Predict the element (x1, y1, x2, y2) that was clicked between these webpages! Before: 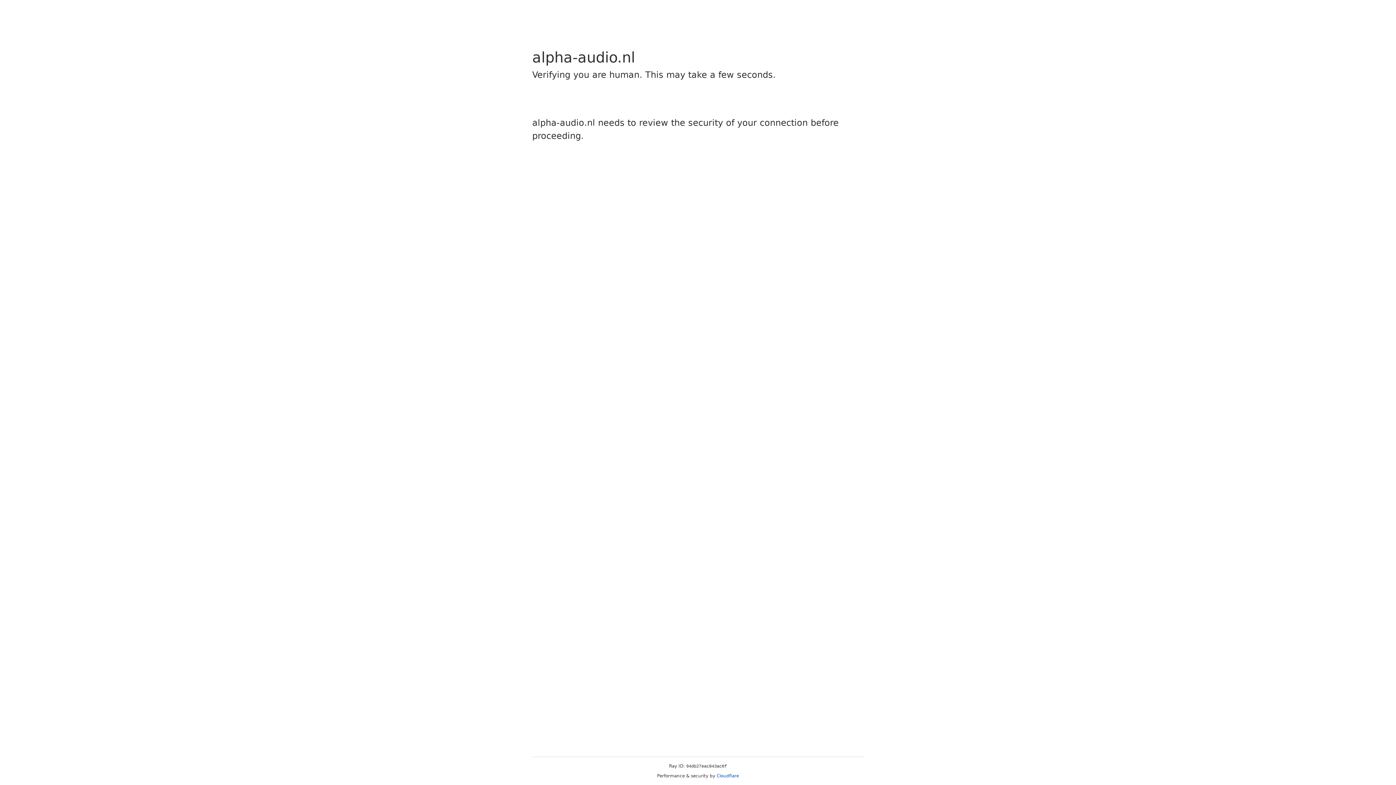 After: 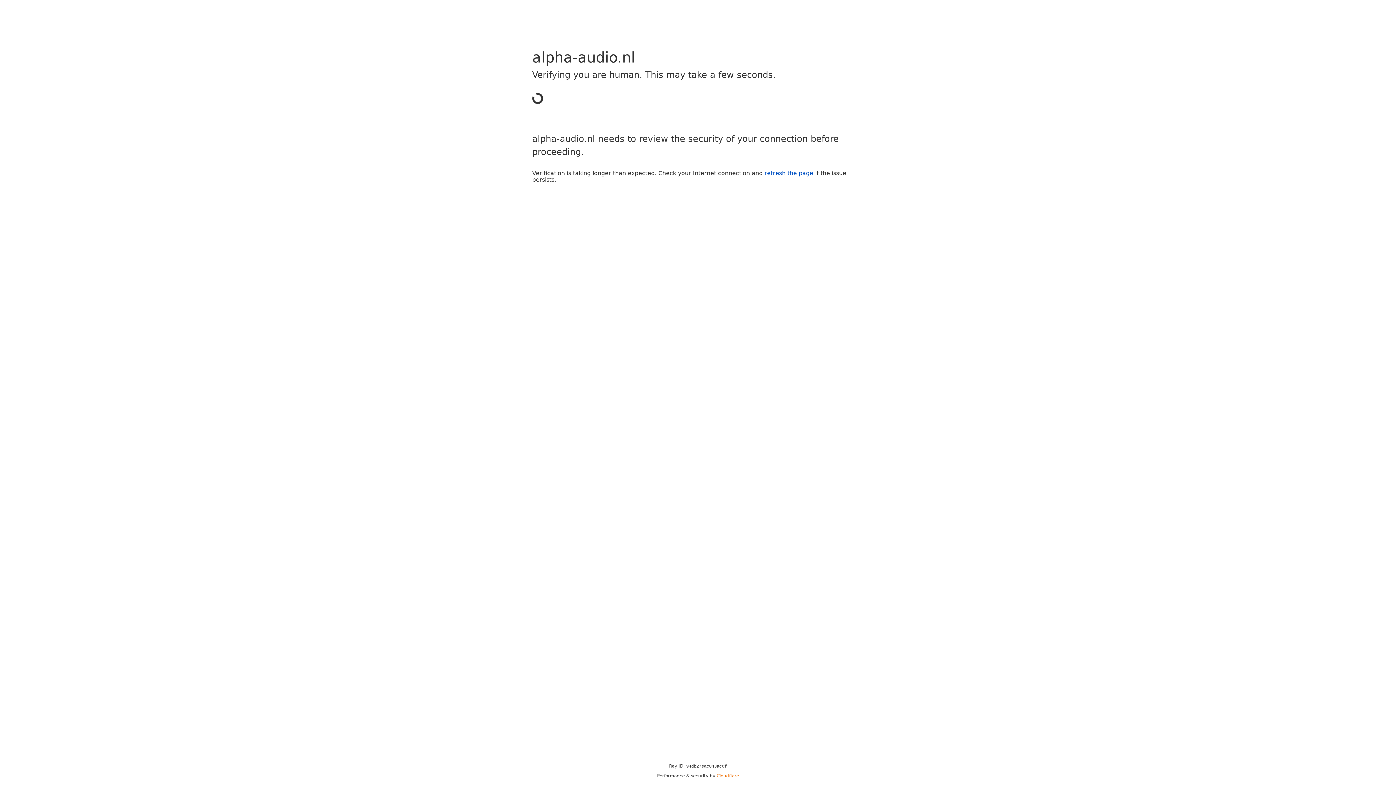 Action: label: Cloudflare bbox: (716, 773, 739, 778)